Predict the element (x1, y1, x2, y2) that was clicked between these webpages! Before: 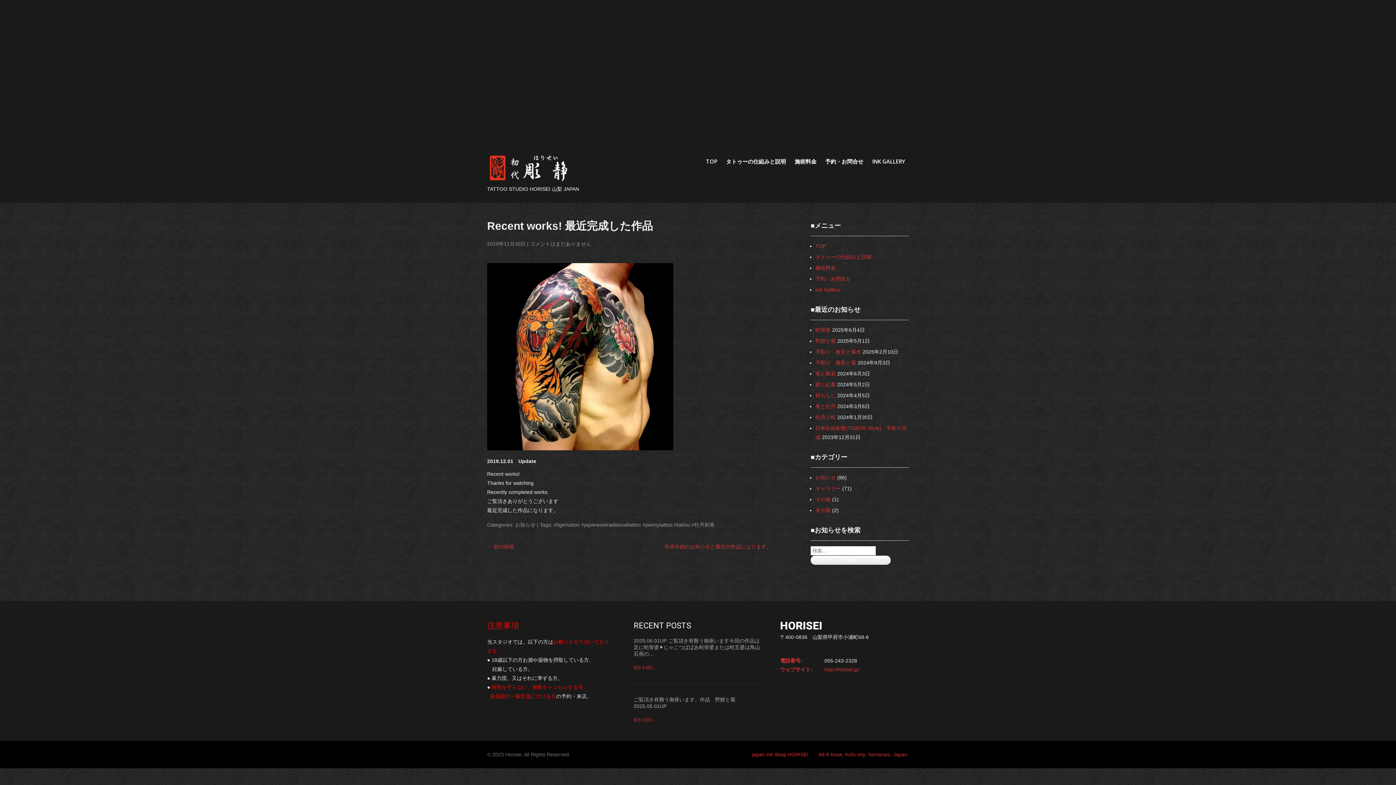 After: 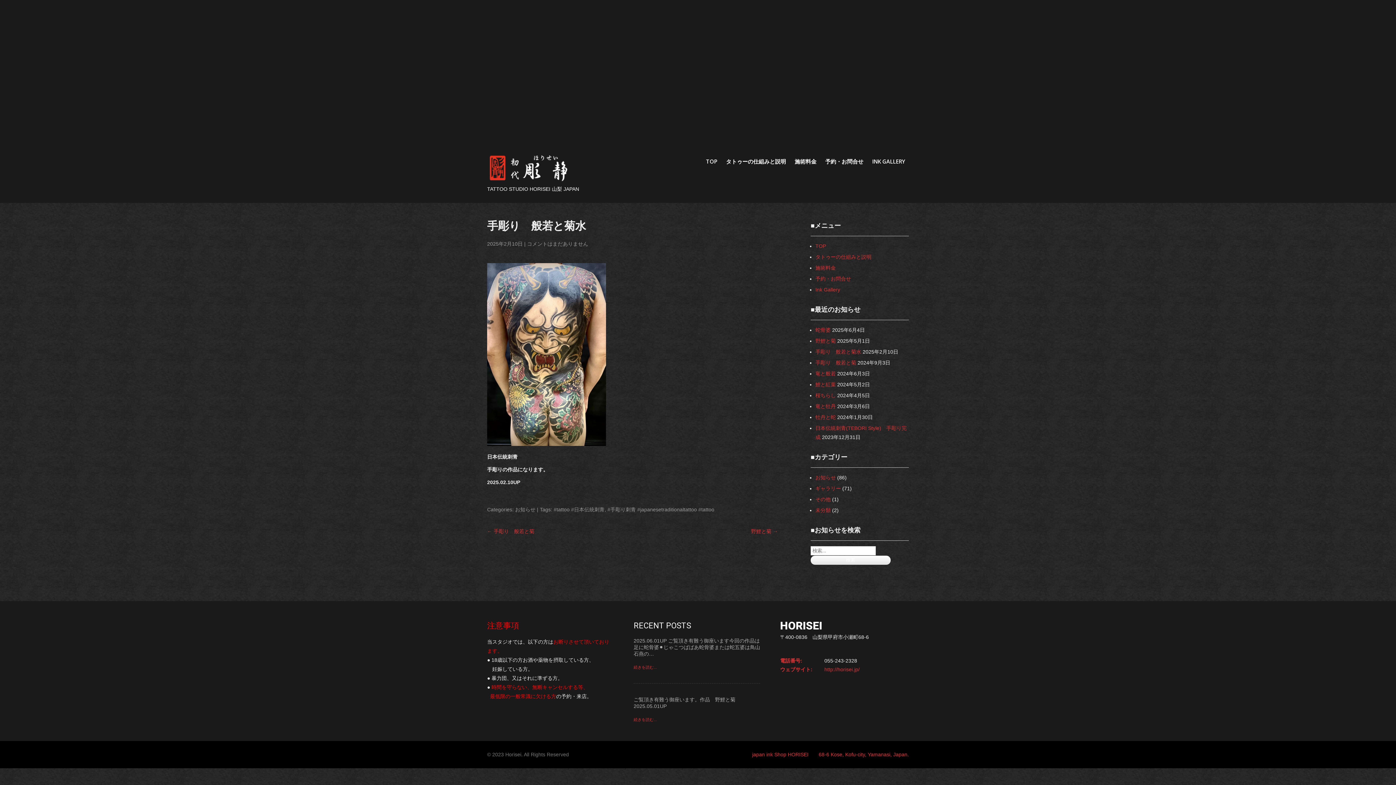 Action: label: 手彫り　般若と菊水 bbox: (815, 349, 861, 354)